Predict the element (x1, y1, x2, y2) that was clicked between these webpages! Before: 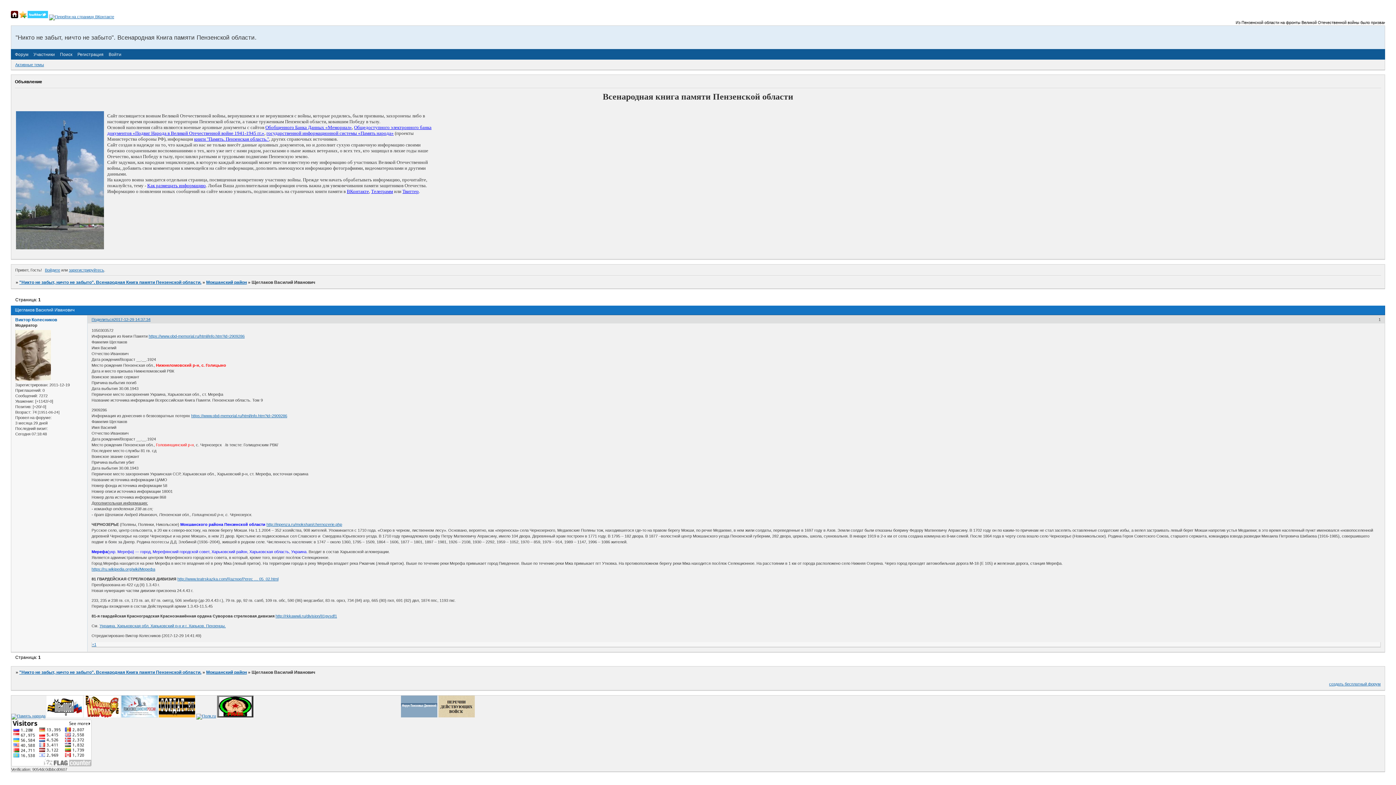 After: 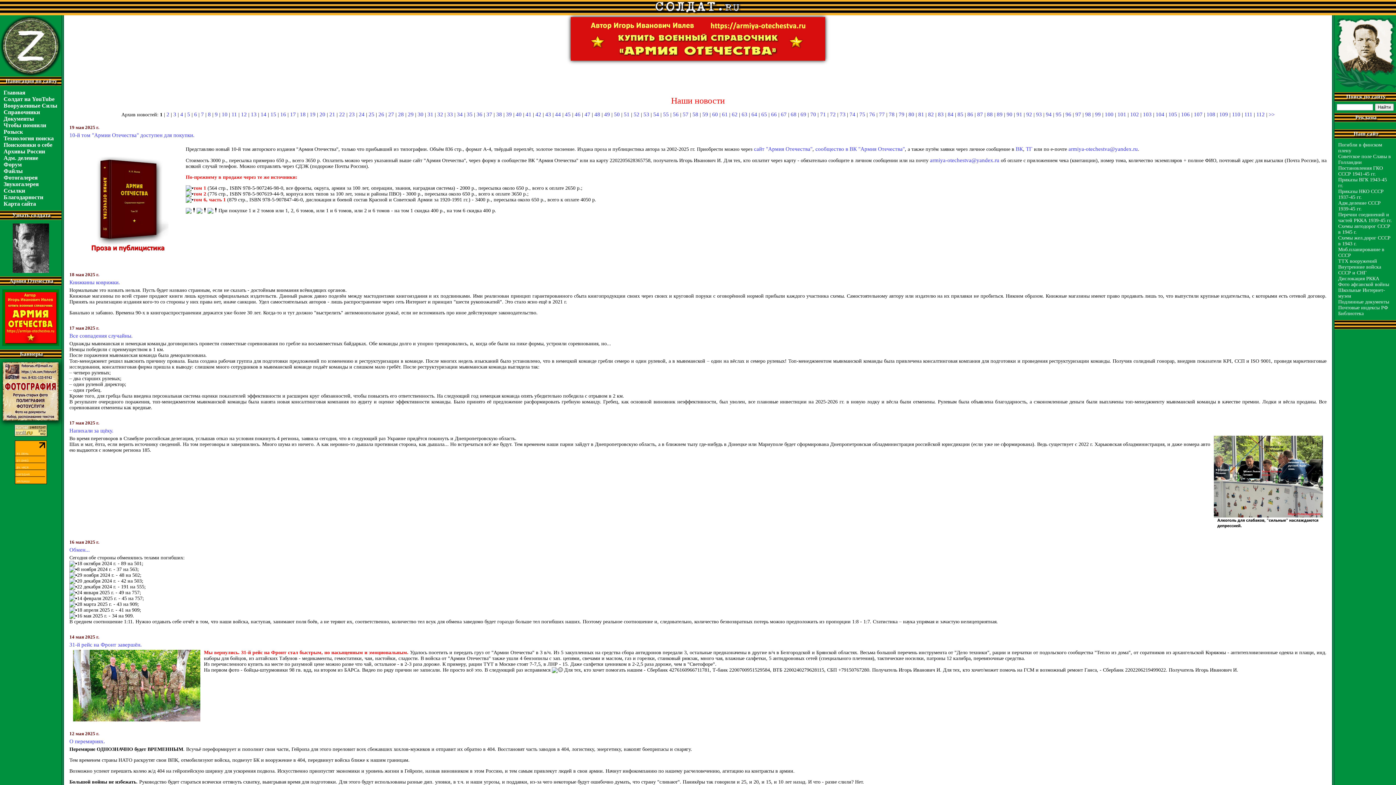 Action: bbox: (158, 714, 195, 718)